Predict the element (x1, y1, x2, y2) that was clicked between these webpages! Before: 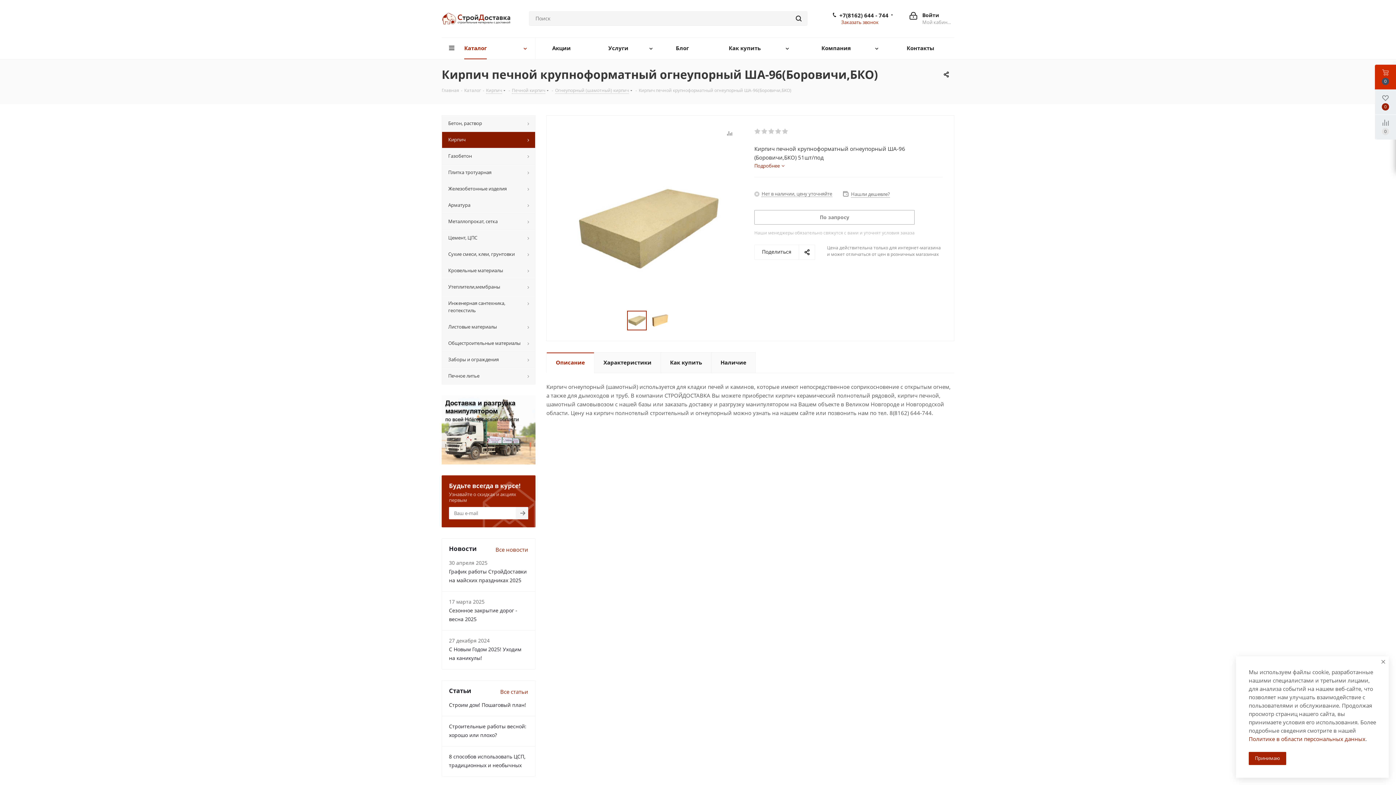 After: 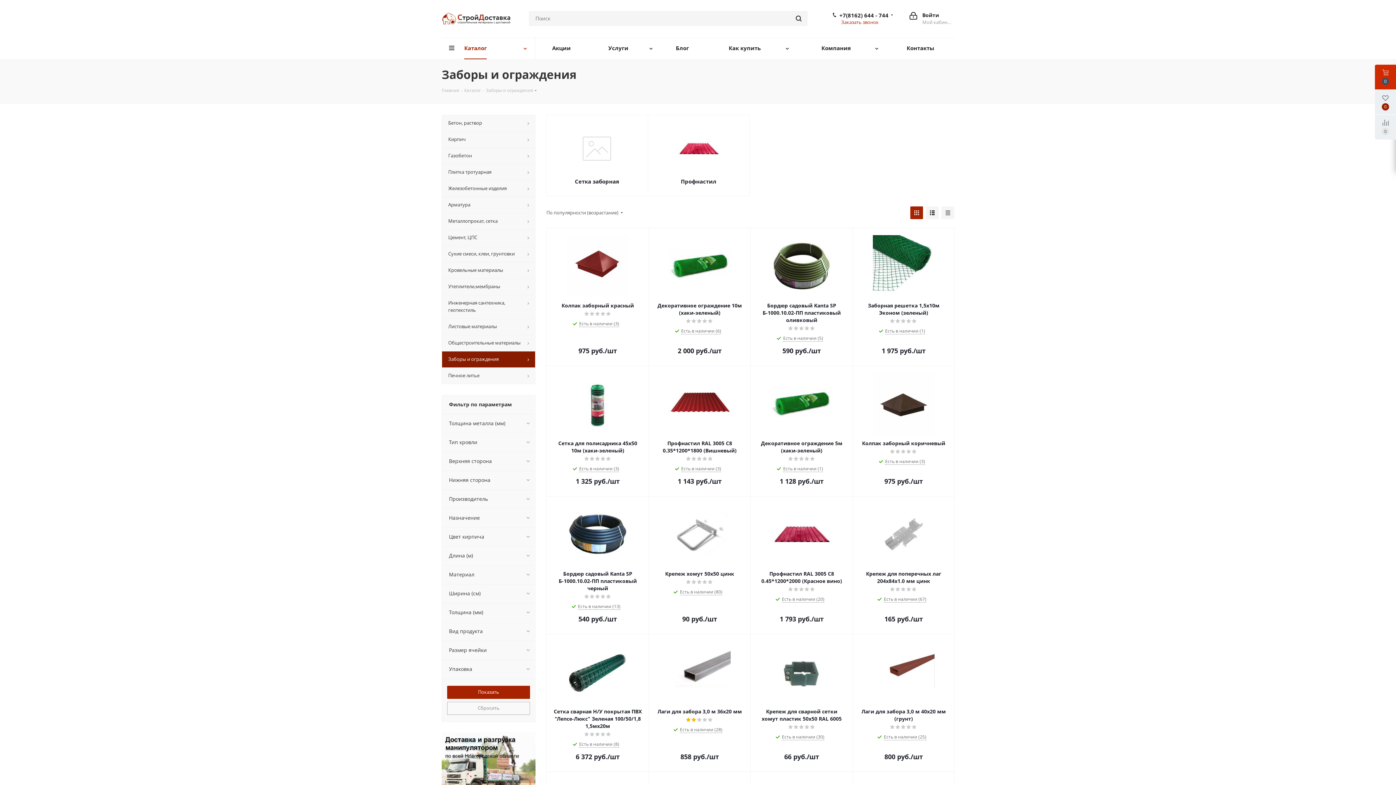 Action: bbox: (441, 351, 535, 368) label: Заборы и ограждения